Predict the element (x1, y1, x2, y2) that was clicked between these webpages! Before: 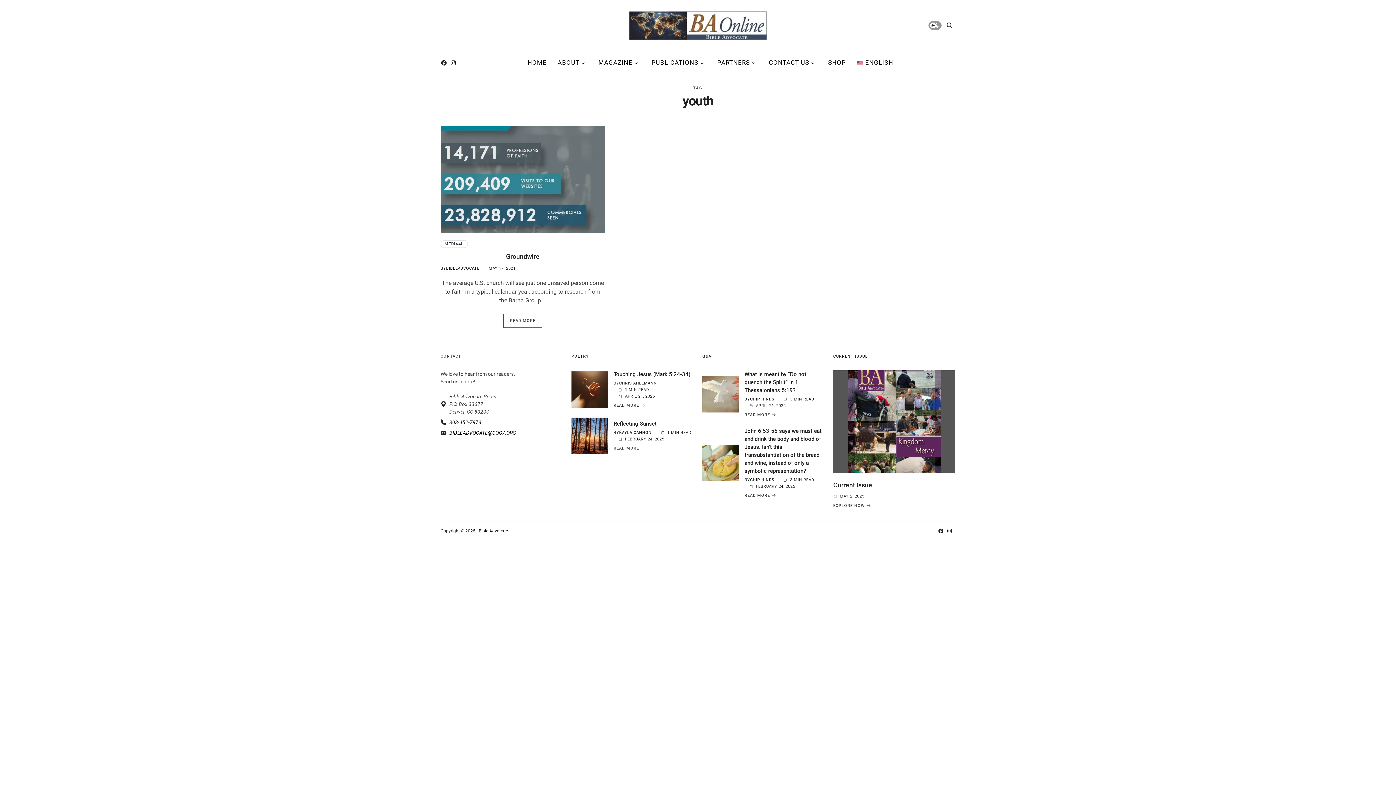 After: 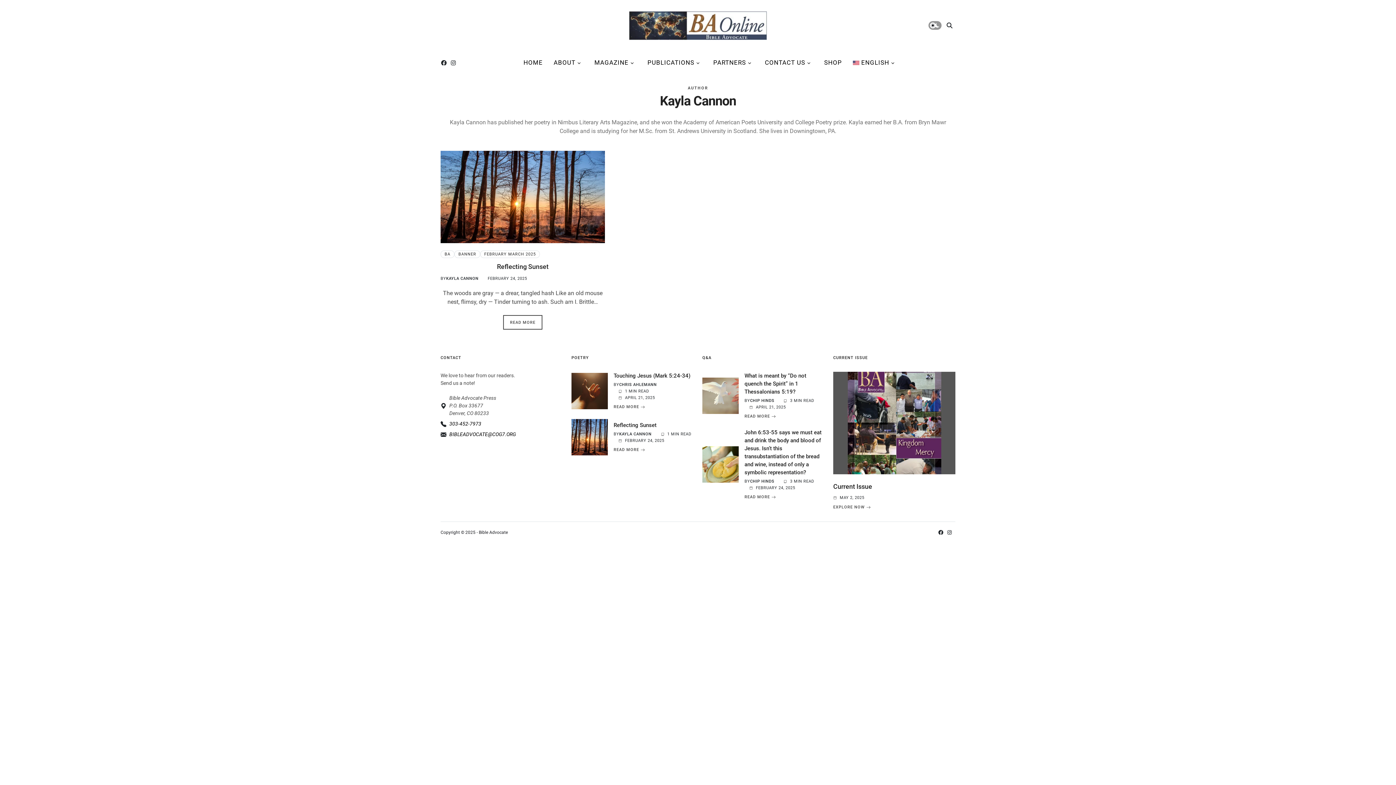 Action: label: KAYLA CANNON bbox: (619, 430, 651, 435)